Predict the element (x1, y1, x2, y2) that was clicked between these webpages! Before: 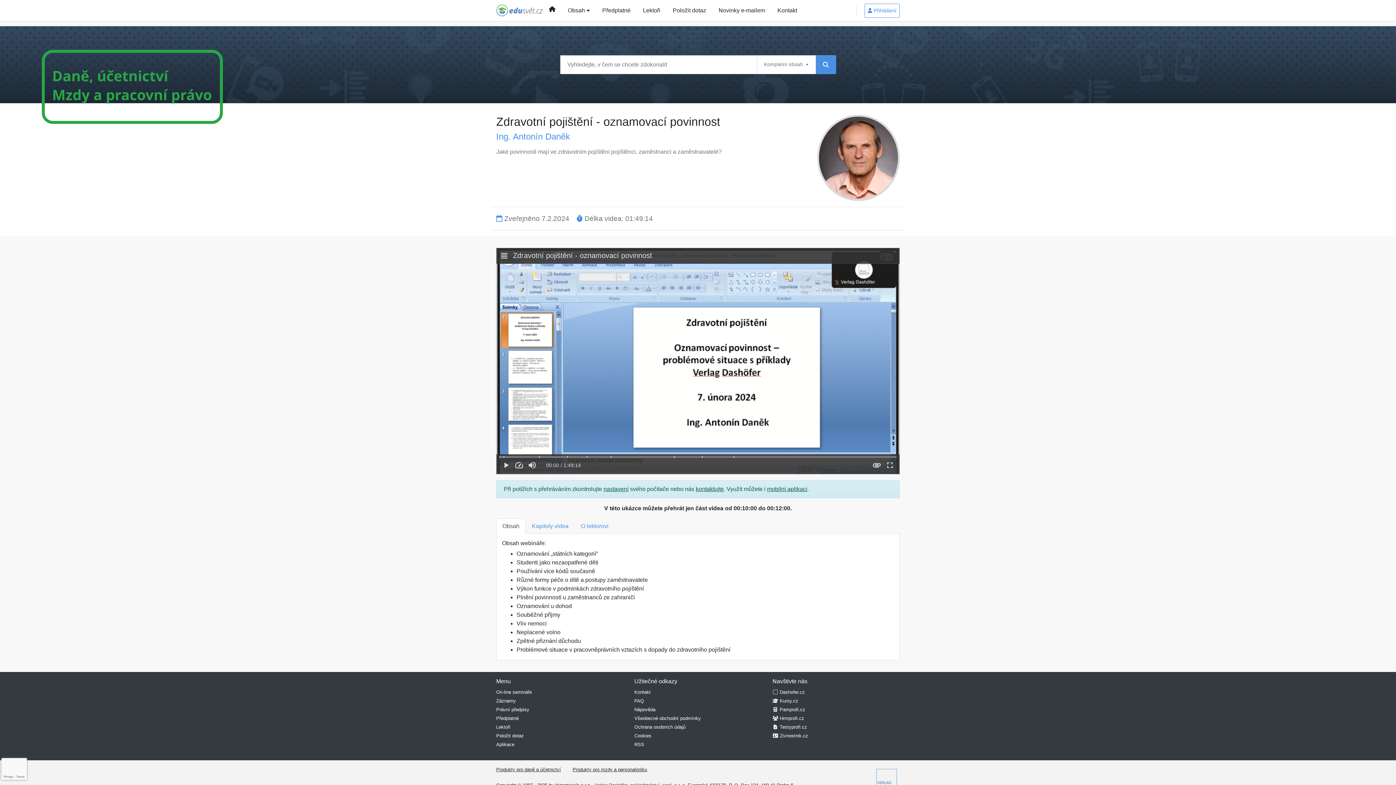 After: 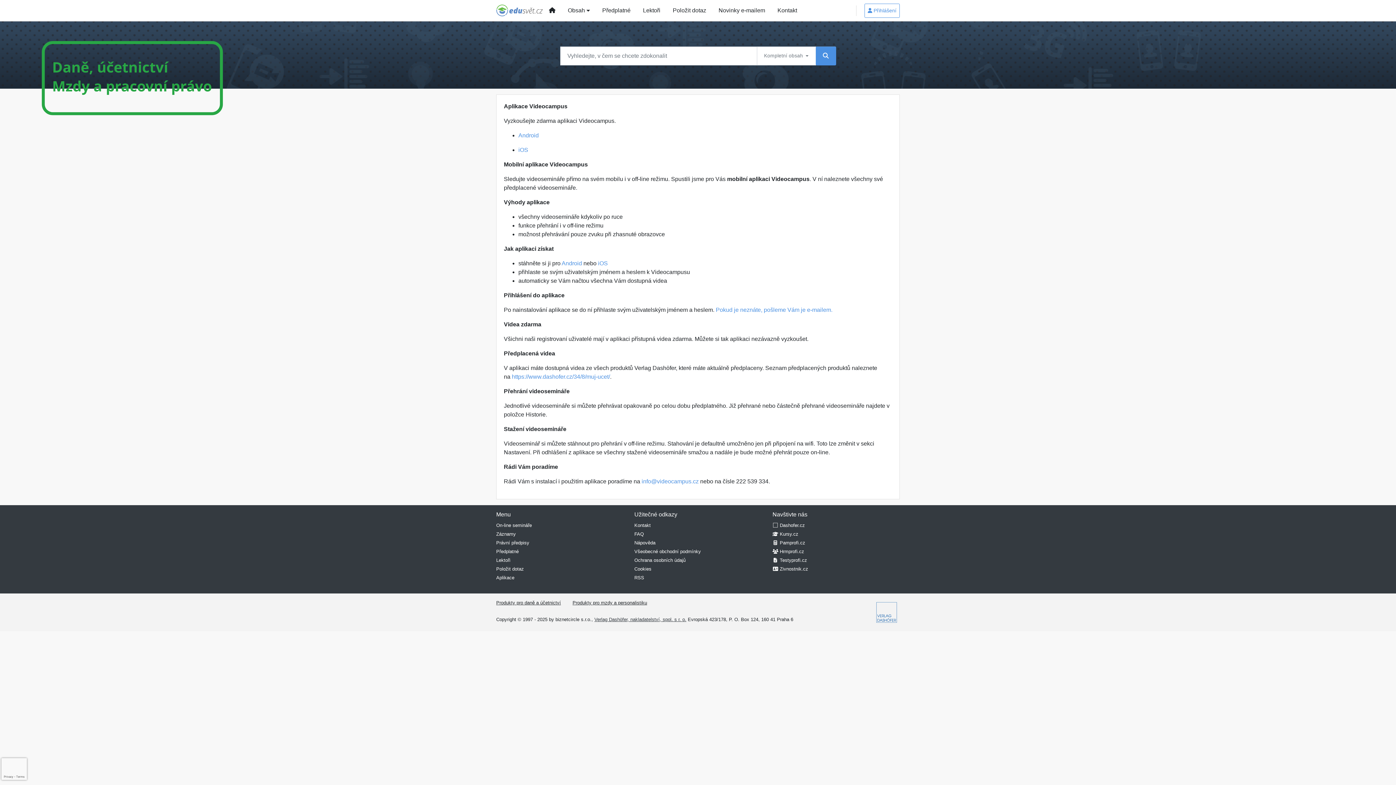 Action: bbox: (767, 405, 807, 411) label: mobilní aplikaci